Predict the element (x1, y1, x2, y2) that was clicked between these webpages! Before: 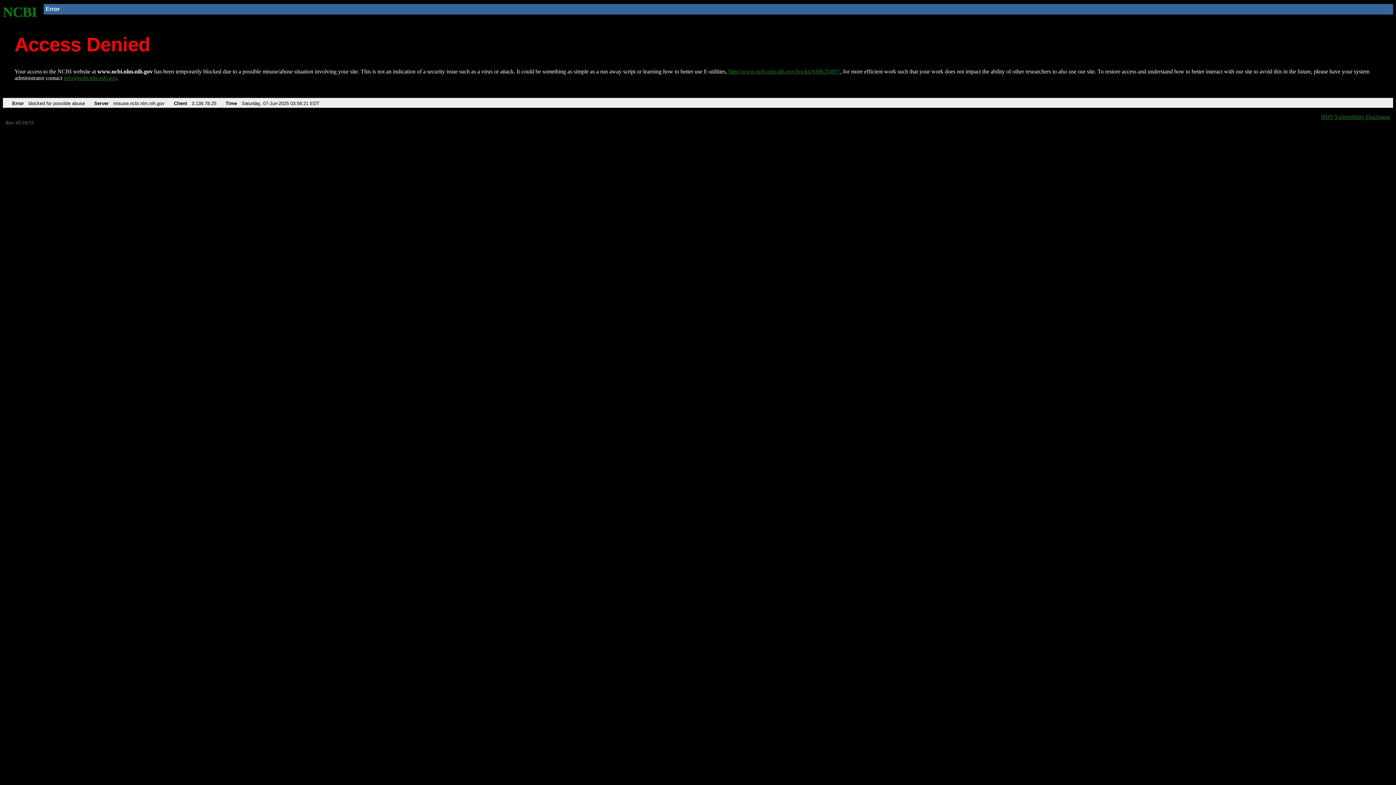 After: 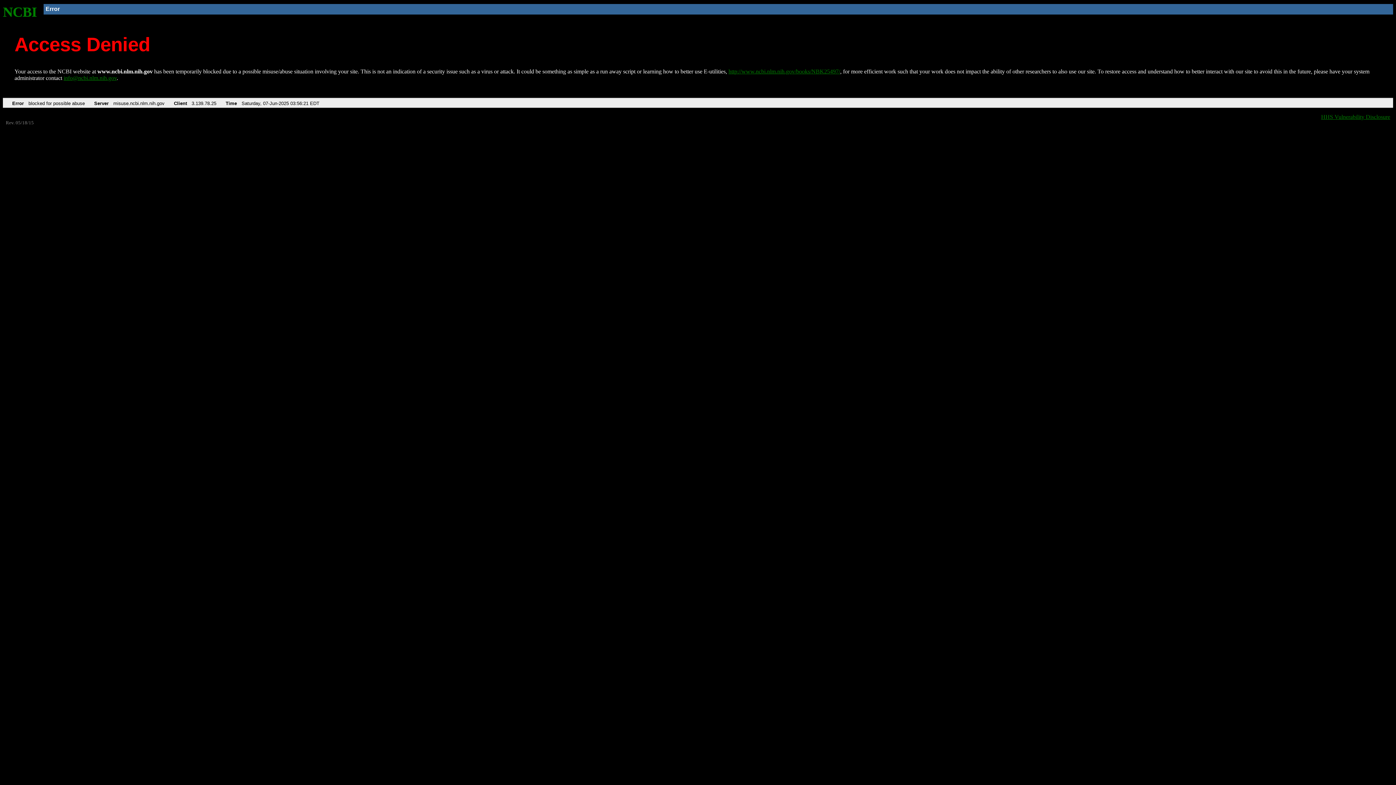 Action: label: info@ncbi.nlm.nih.gov bbox: (63, 75, 116, 81)